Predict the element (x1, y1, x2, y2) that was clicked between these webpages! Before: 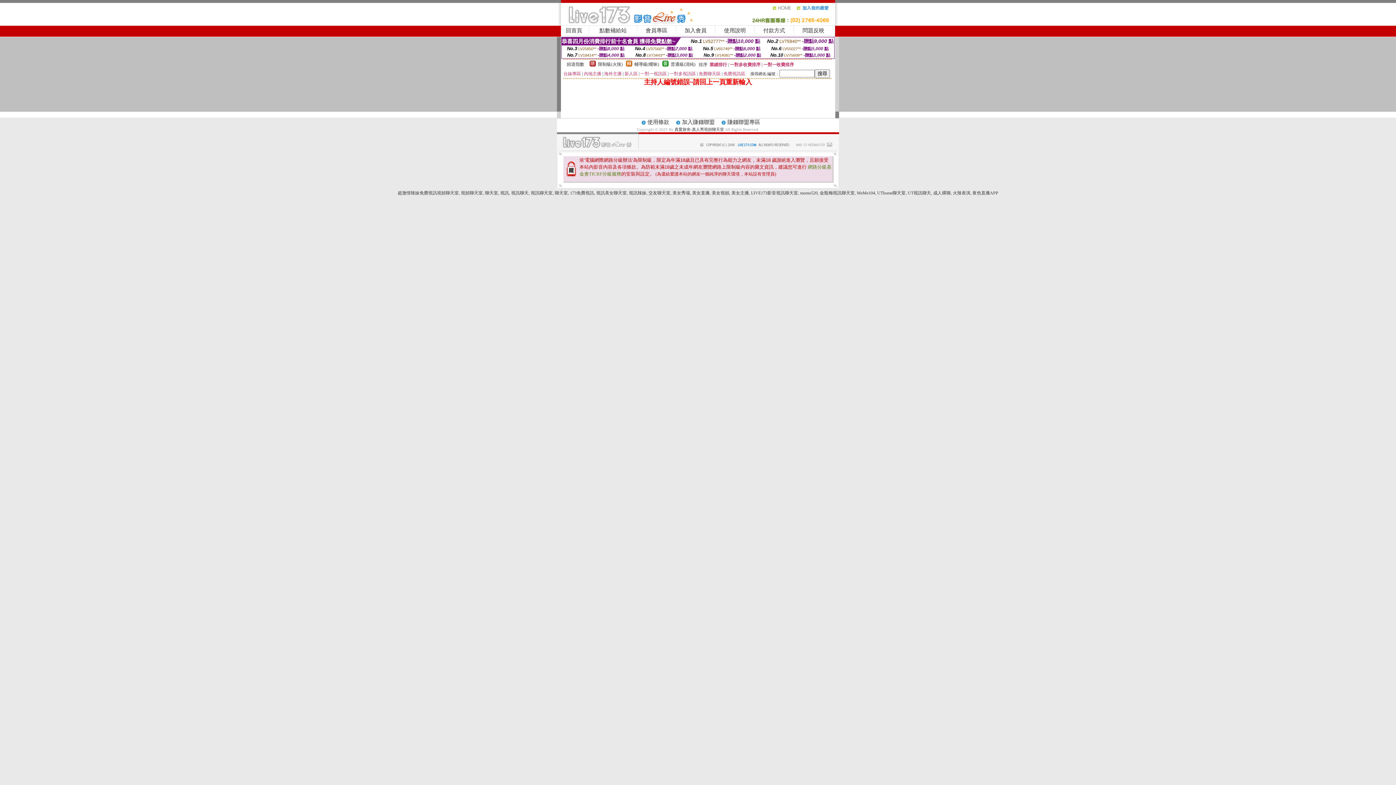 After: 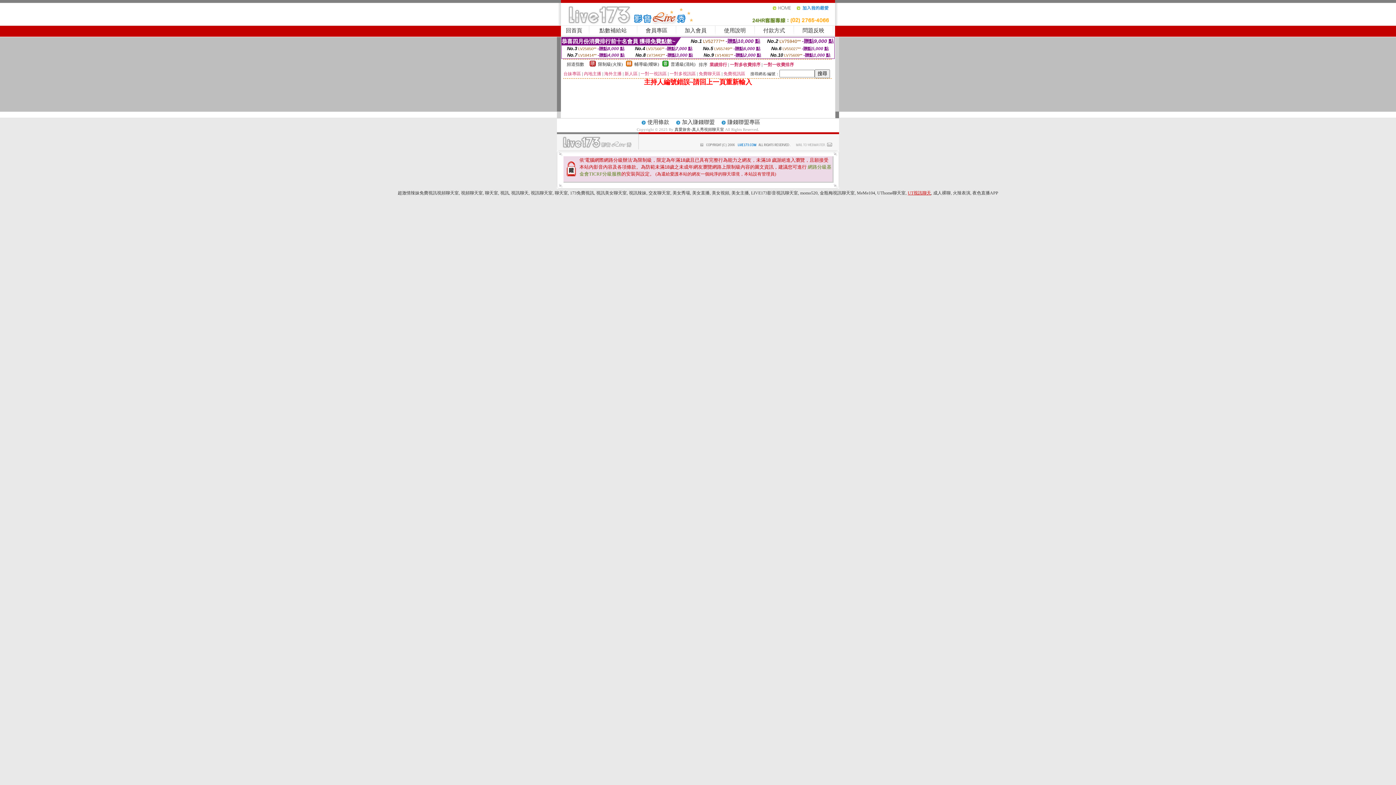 Action: label: UT視訊聊天 bbox: (908, 190, 931, 195)